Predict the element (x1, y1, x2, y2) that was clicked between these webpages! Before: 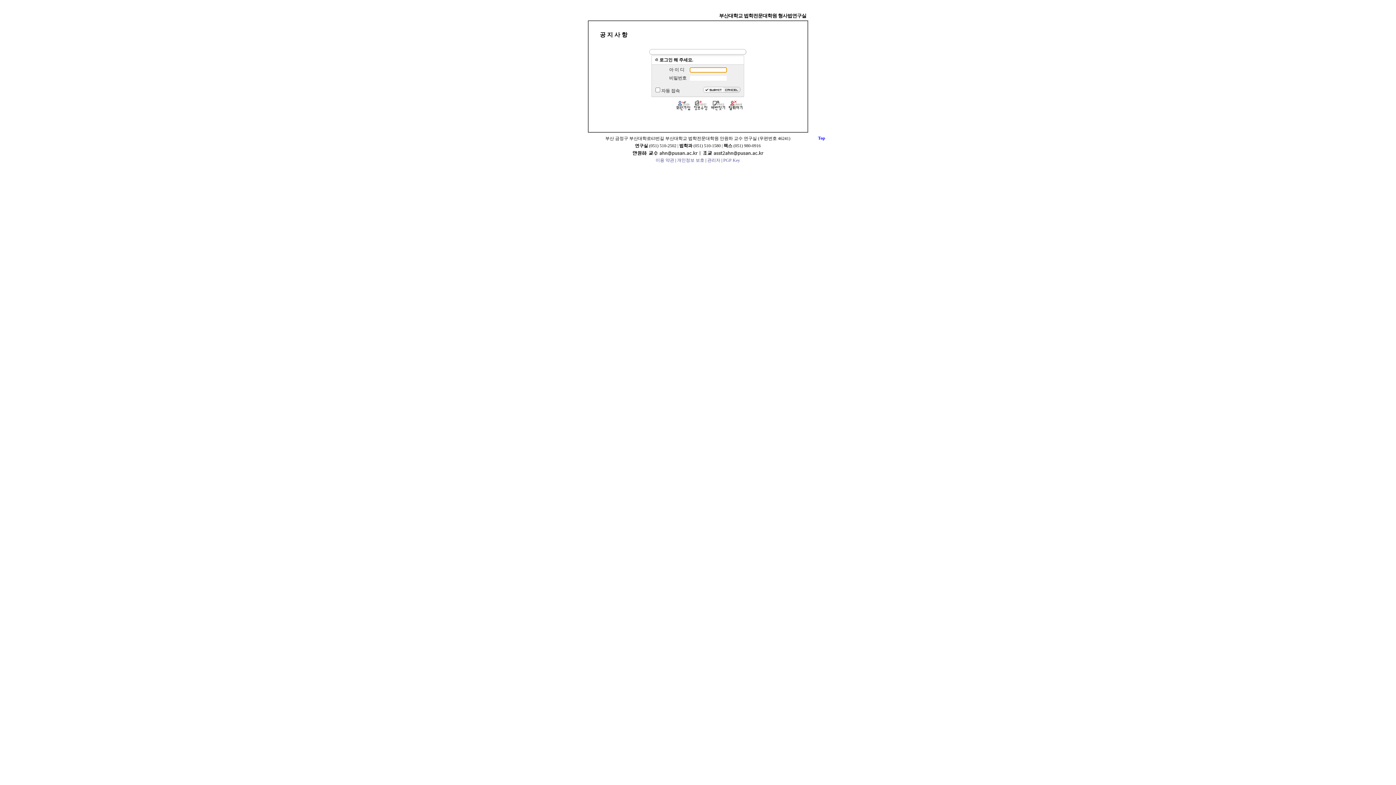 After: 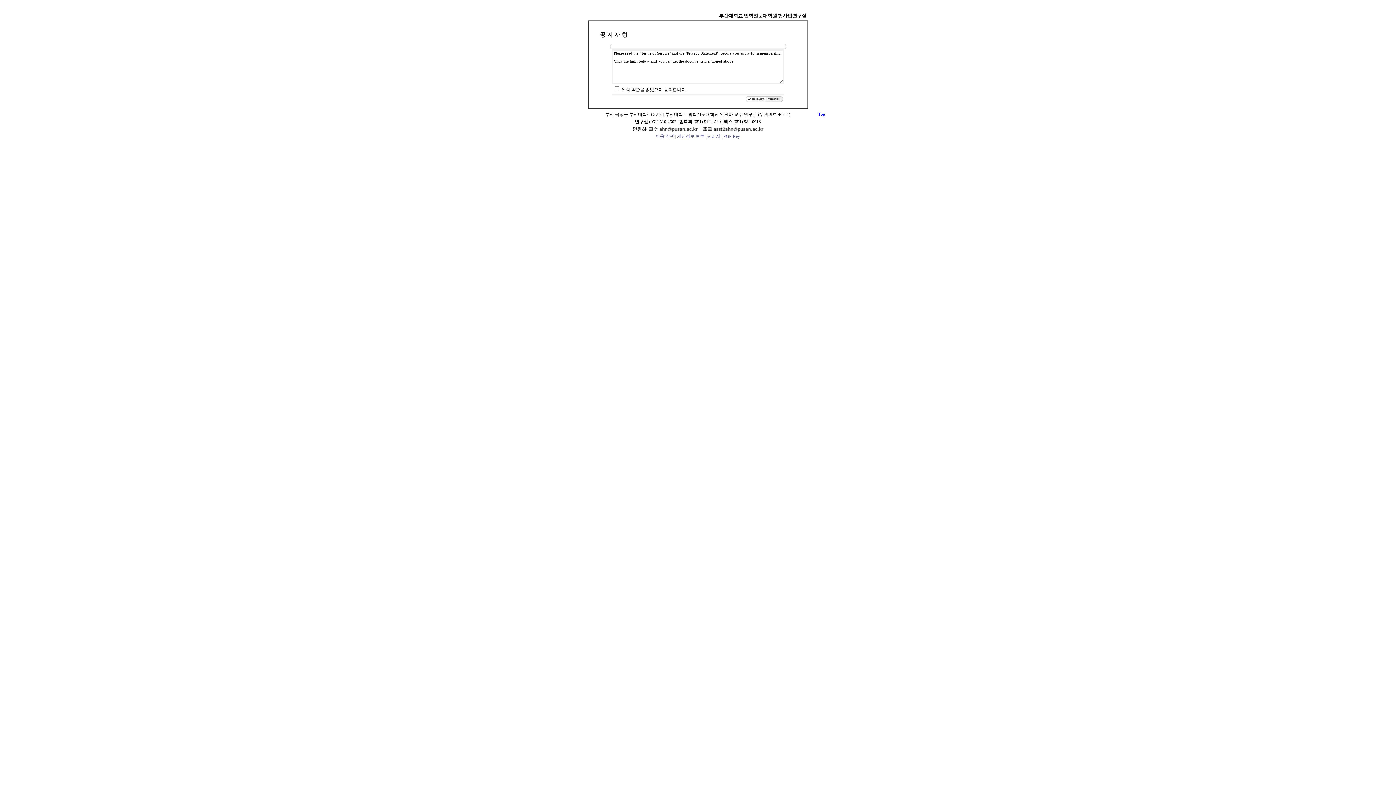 Action: bbox: (675, 101, 692, 106)